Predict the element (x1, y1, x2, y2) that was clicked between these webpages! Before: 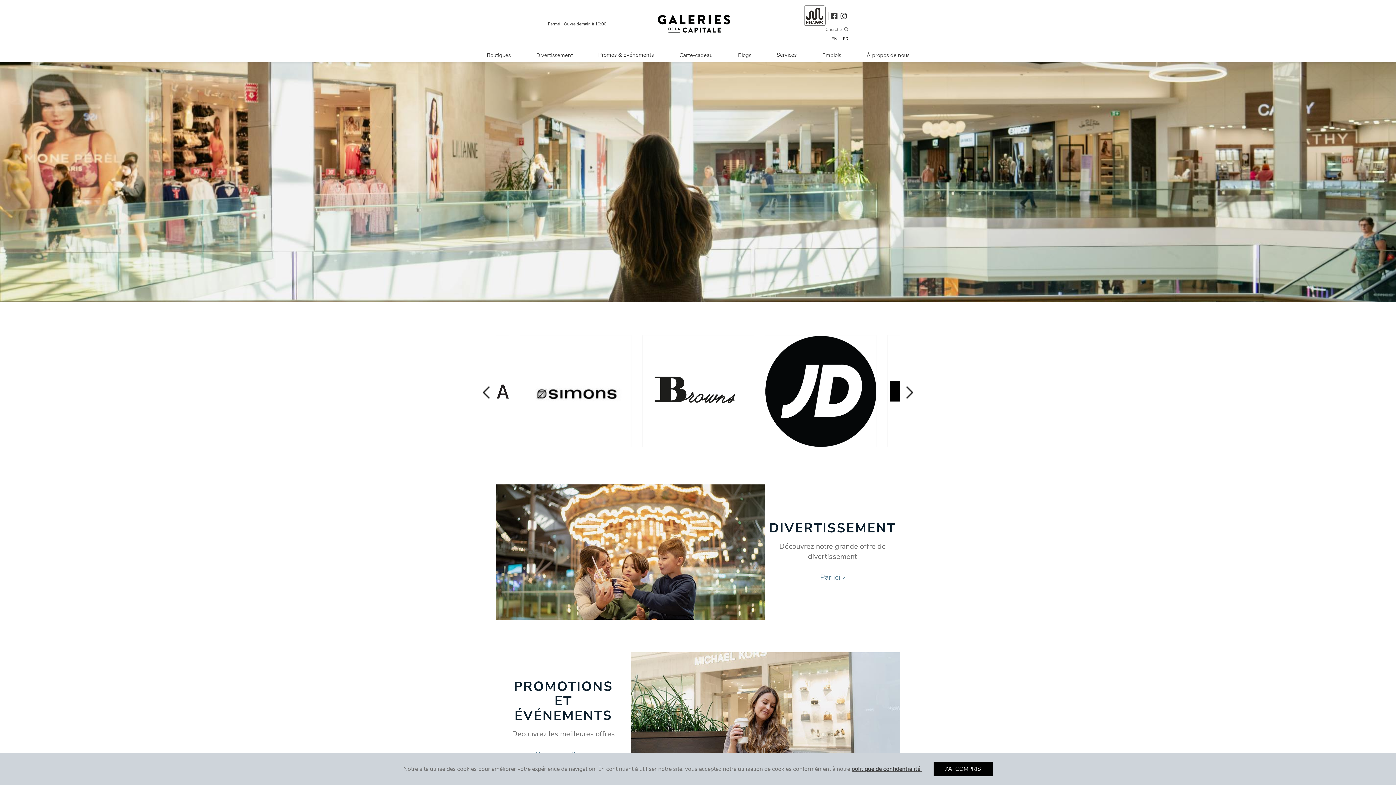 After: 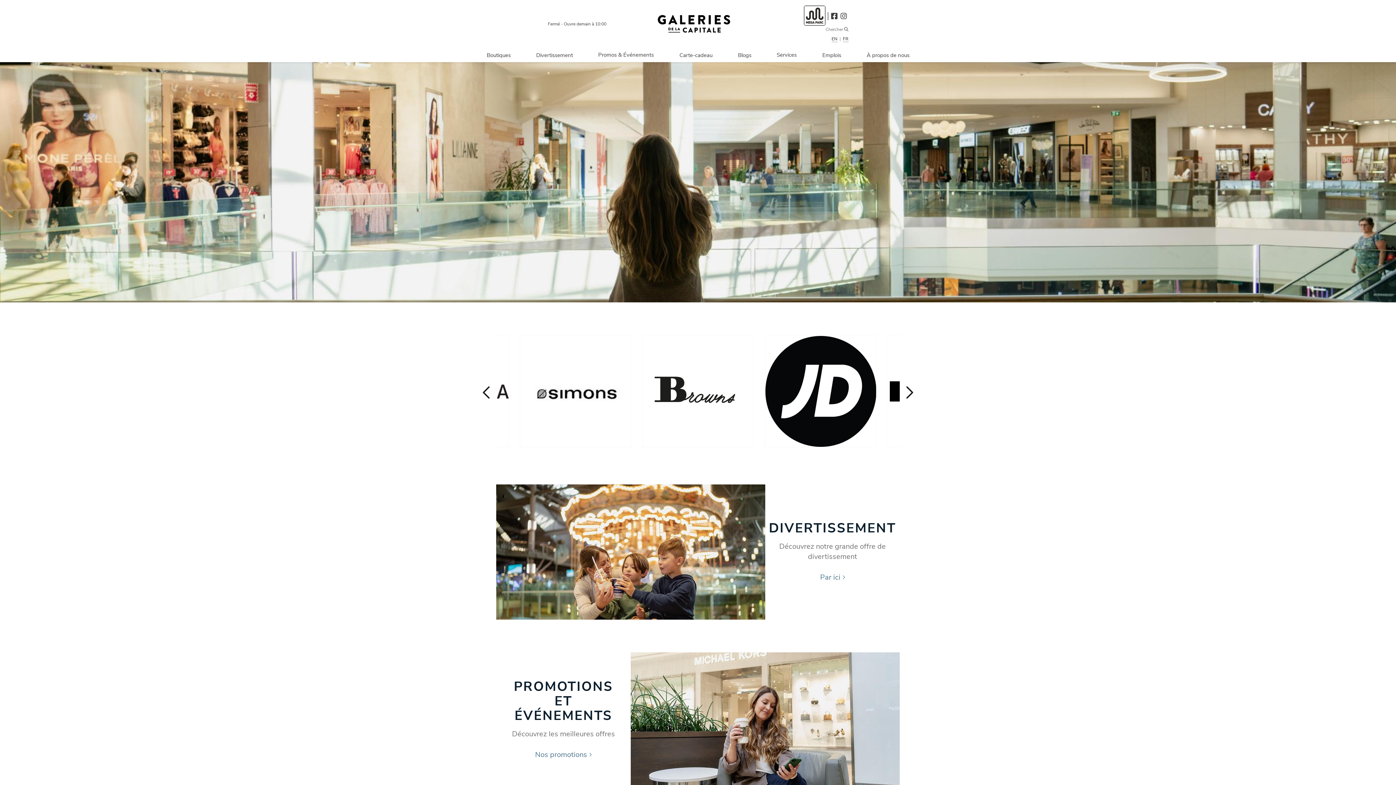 Action: label: J’AI COMPRIS bbox: (935, 762, 994, 776)